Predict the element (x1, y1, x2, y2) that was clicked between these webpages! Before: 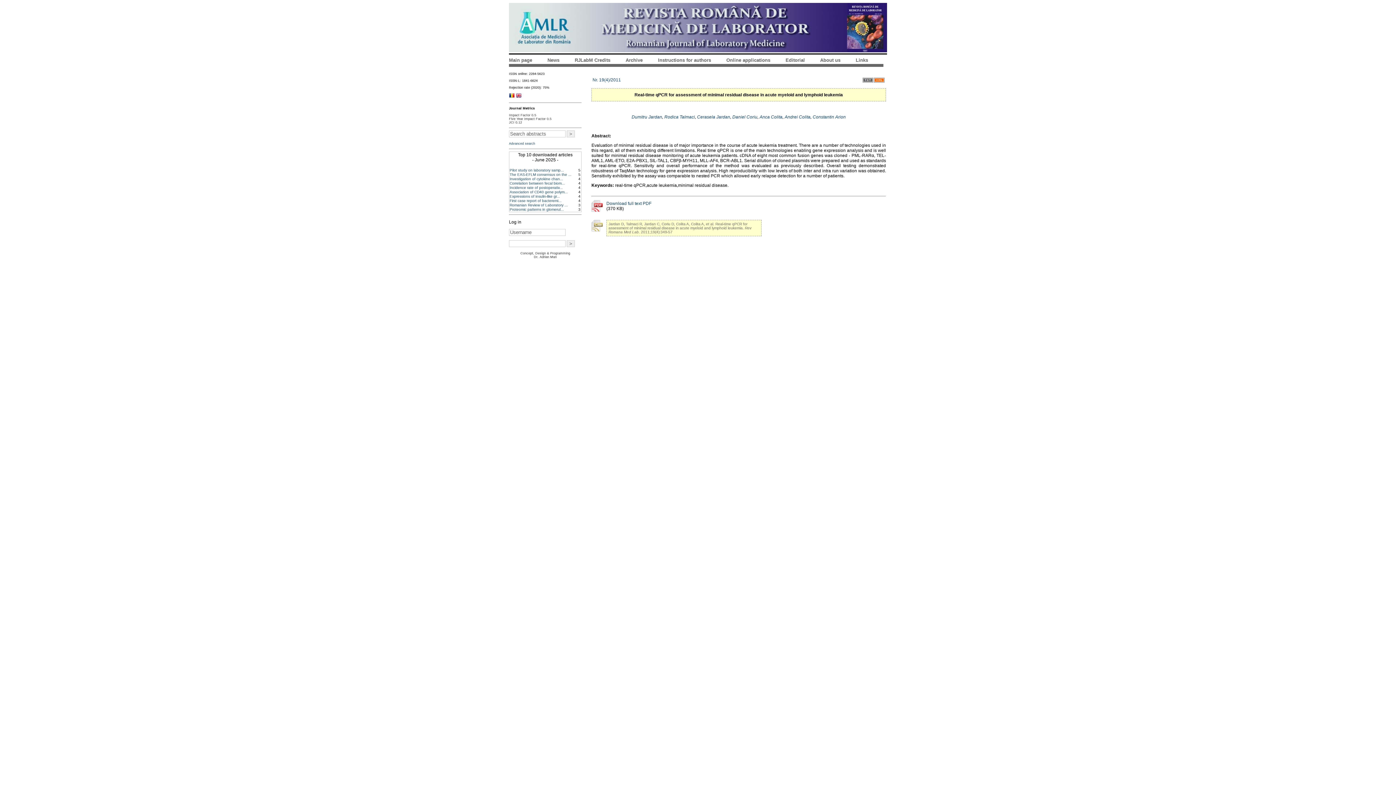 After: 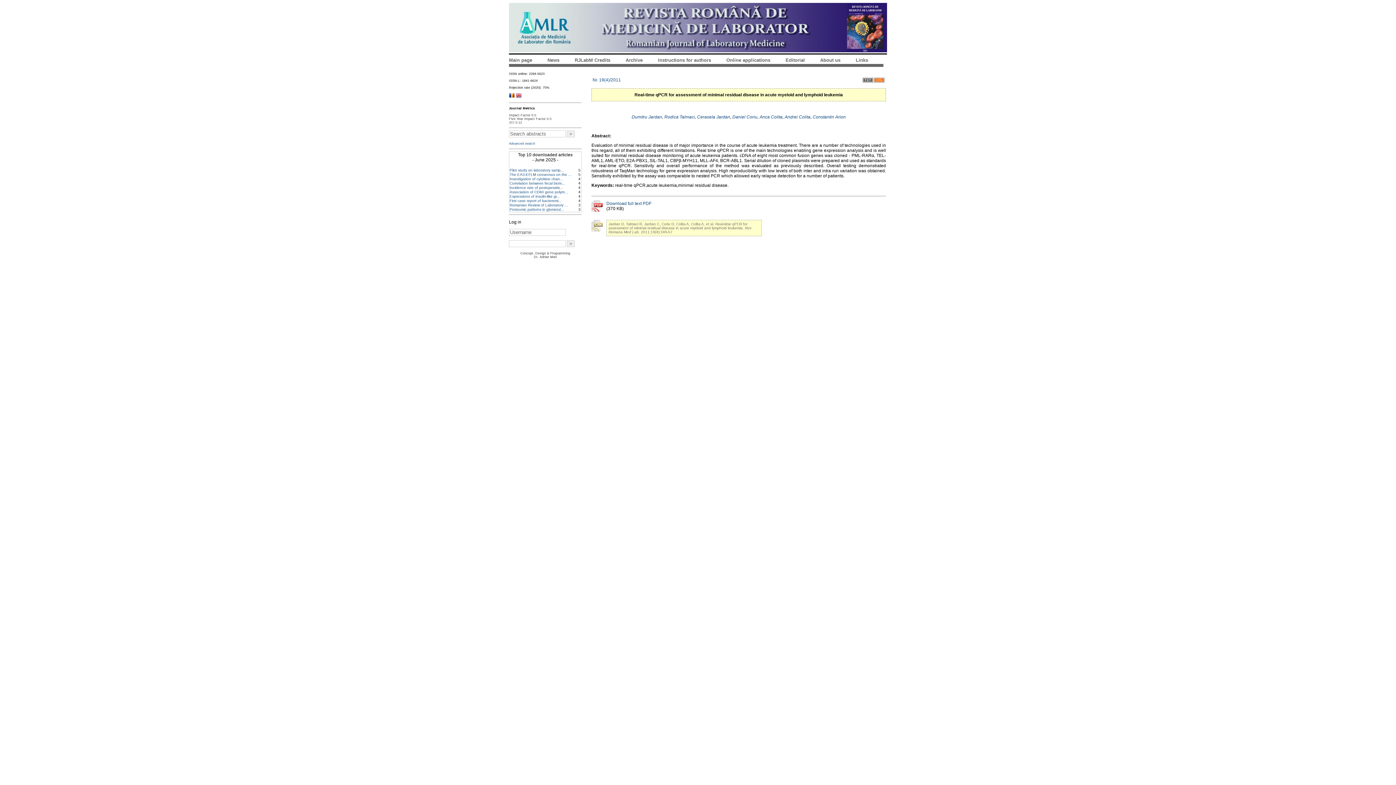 Action: bbox: (591, 227, 603, 232)